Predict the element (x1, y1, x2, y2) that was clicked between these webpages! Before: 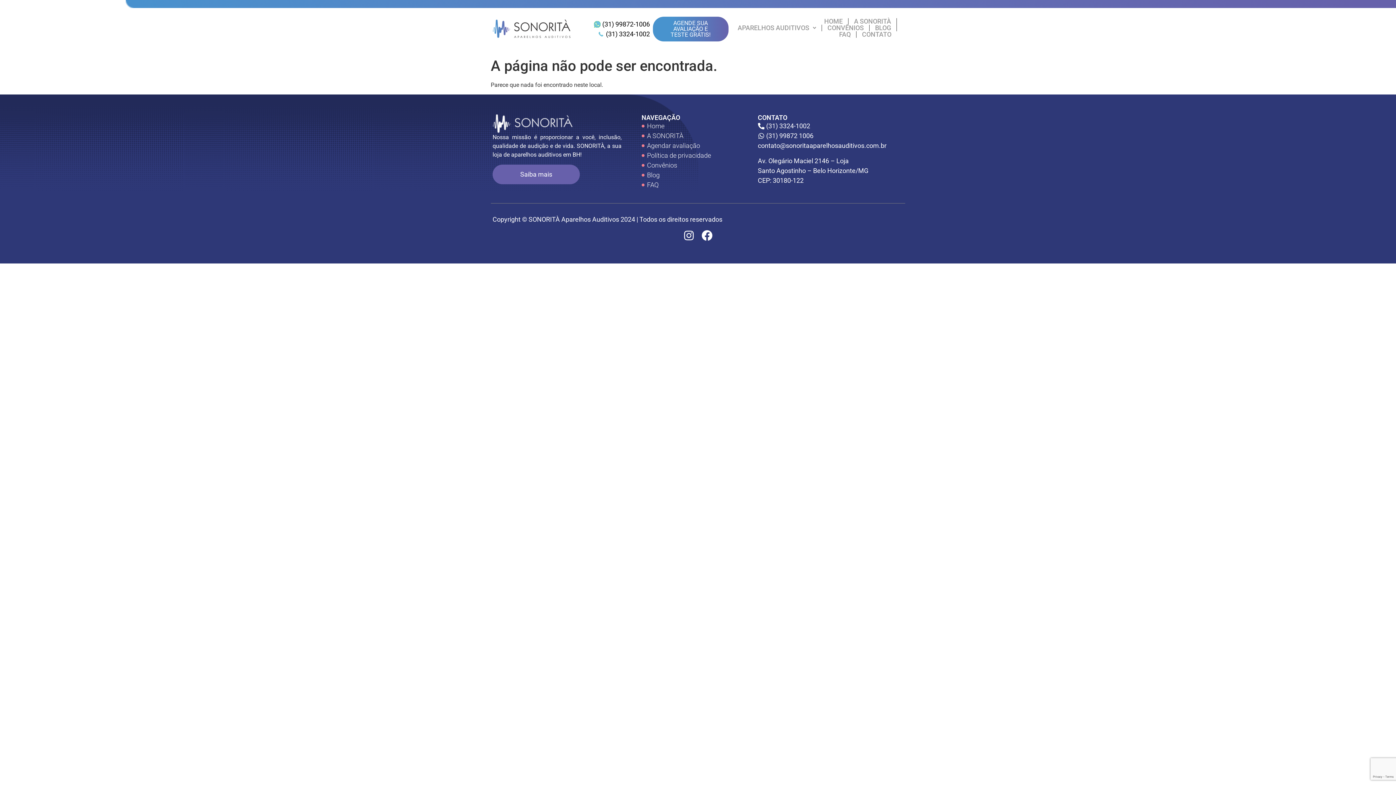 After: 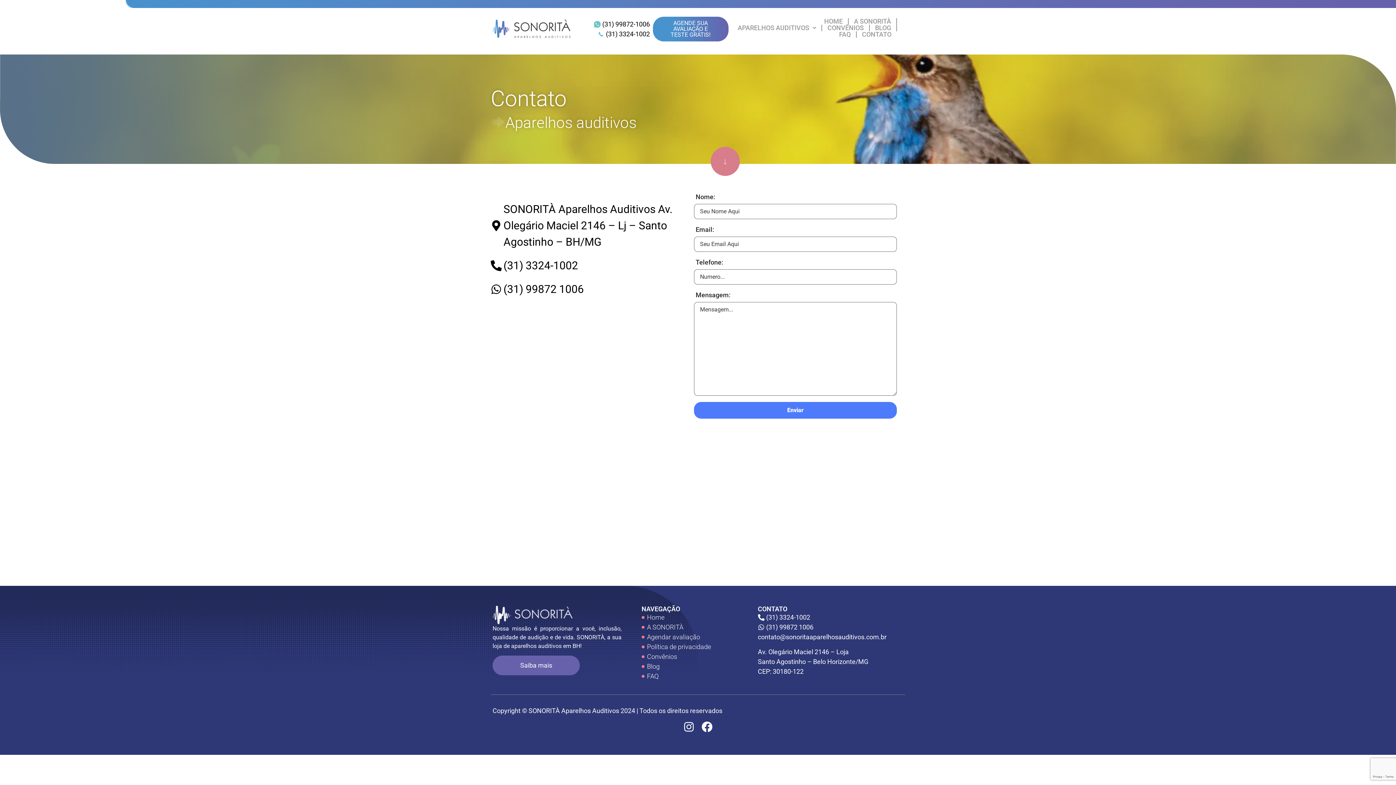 Action: bbox: (856, 31, 897, 37) label: CONTATO